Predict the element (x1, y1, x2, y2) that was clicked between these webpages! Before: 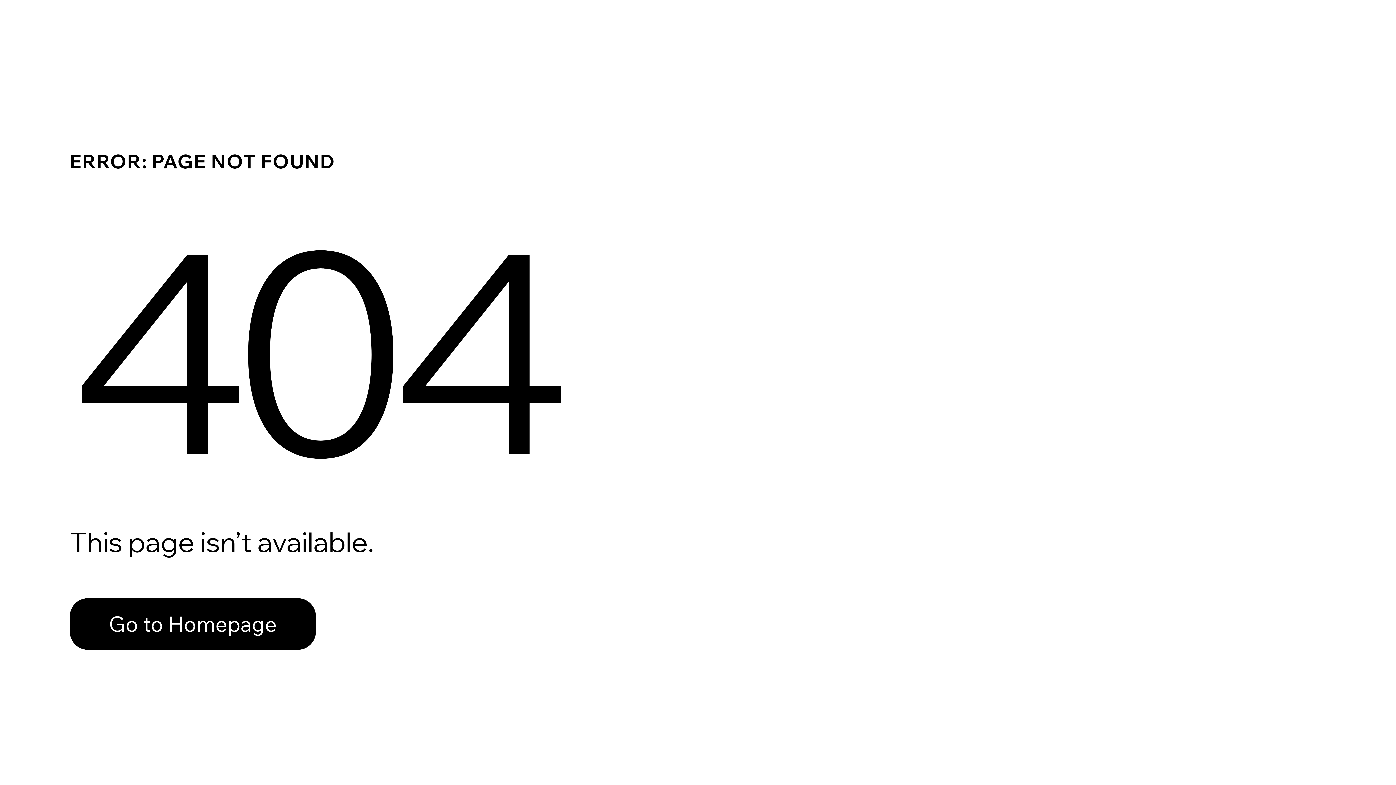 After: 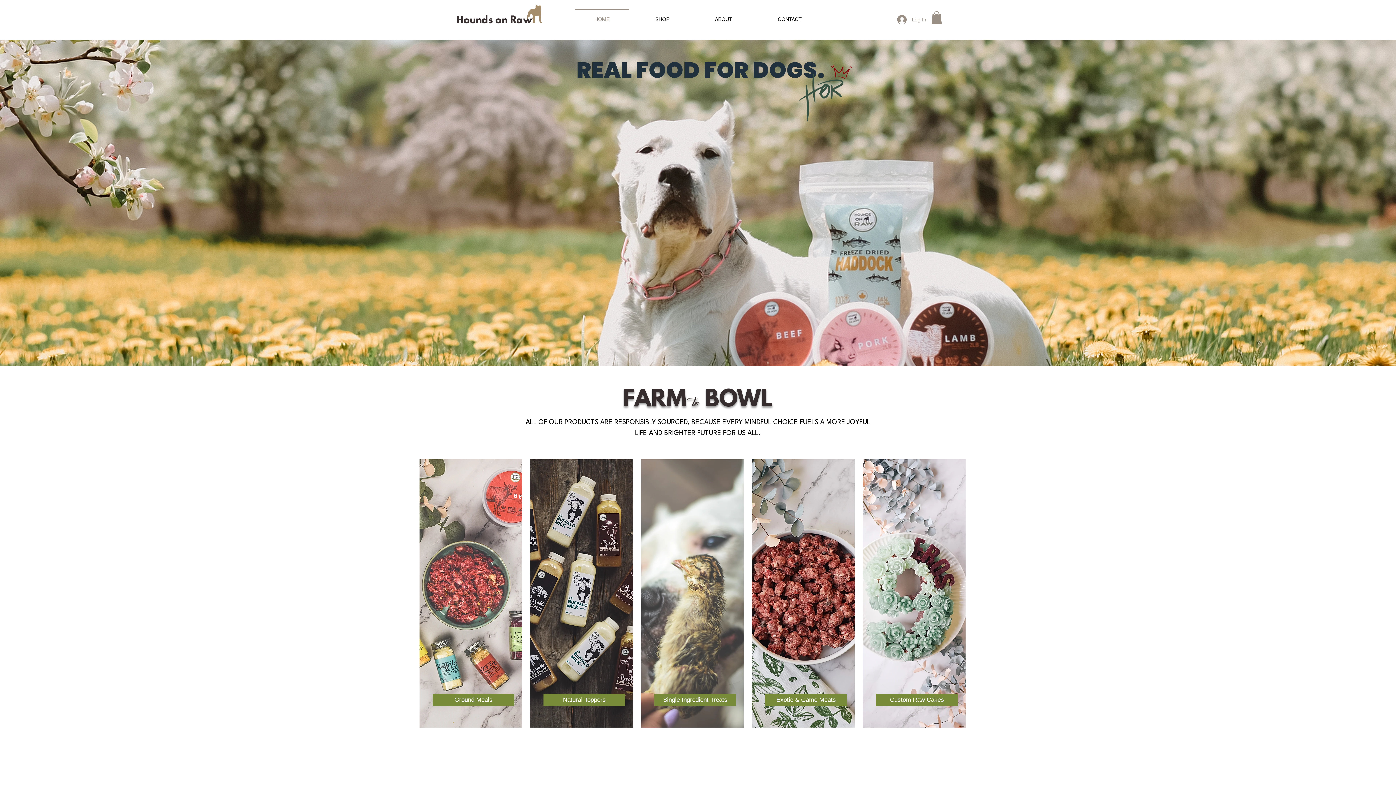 Action: bbox: (69, 598, 316, 650) label: Go to Homepage